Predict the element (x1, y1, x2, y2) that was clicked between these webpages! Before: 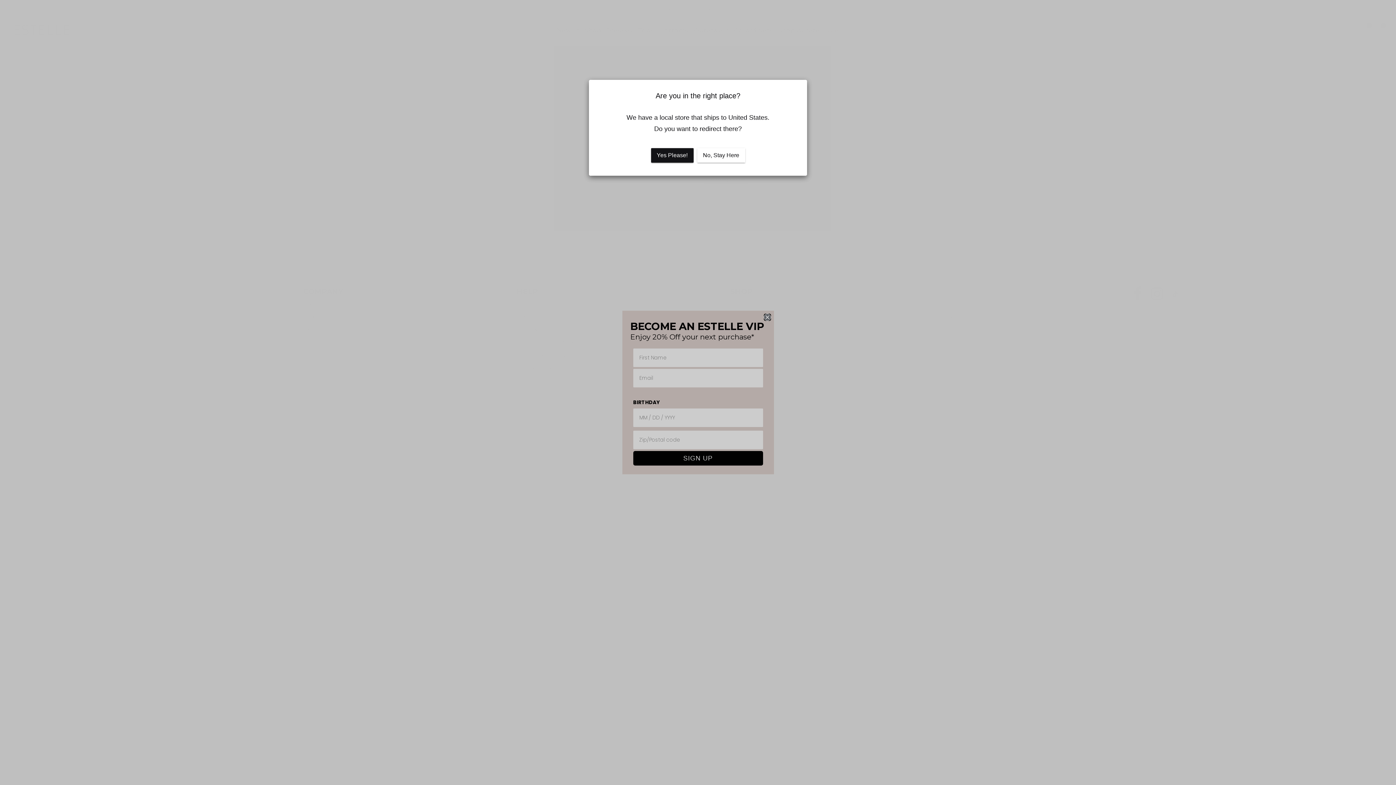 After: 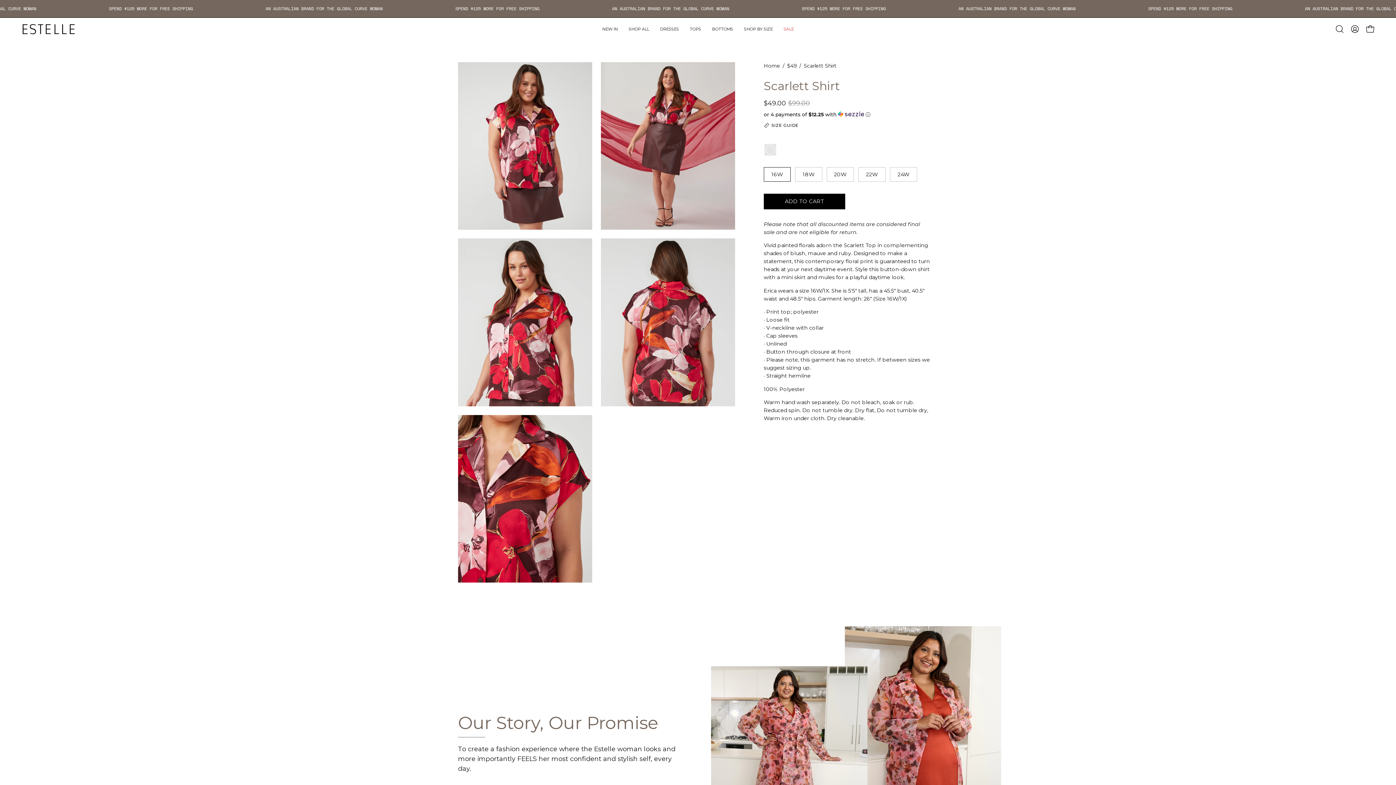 Action: bbox: (651, 148, 693, 162) label: Yes Please!